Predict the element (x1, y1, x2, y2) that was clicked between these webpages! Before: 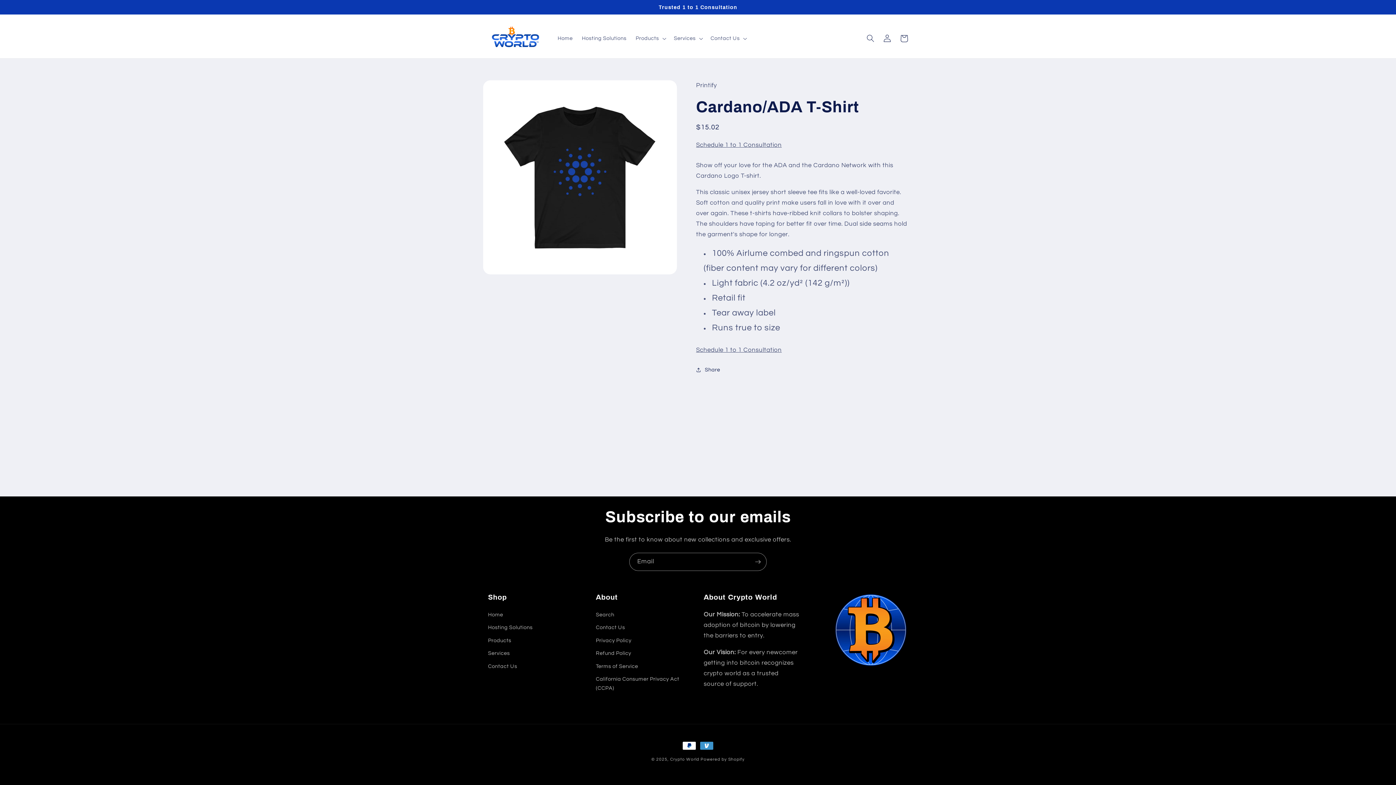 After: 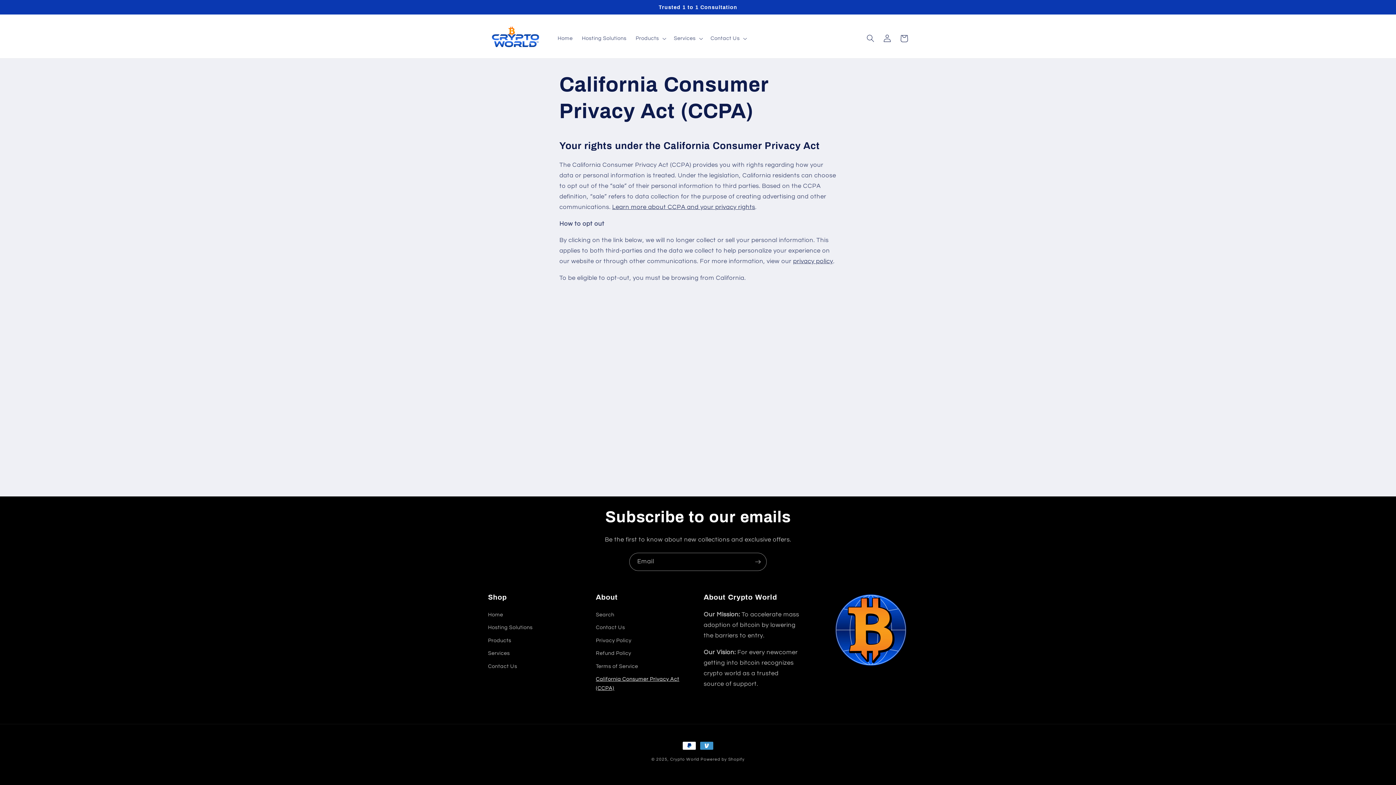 Action: label: California Consumer Privacy Act (CCPA) bbox: (596, 673, 692, 695)